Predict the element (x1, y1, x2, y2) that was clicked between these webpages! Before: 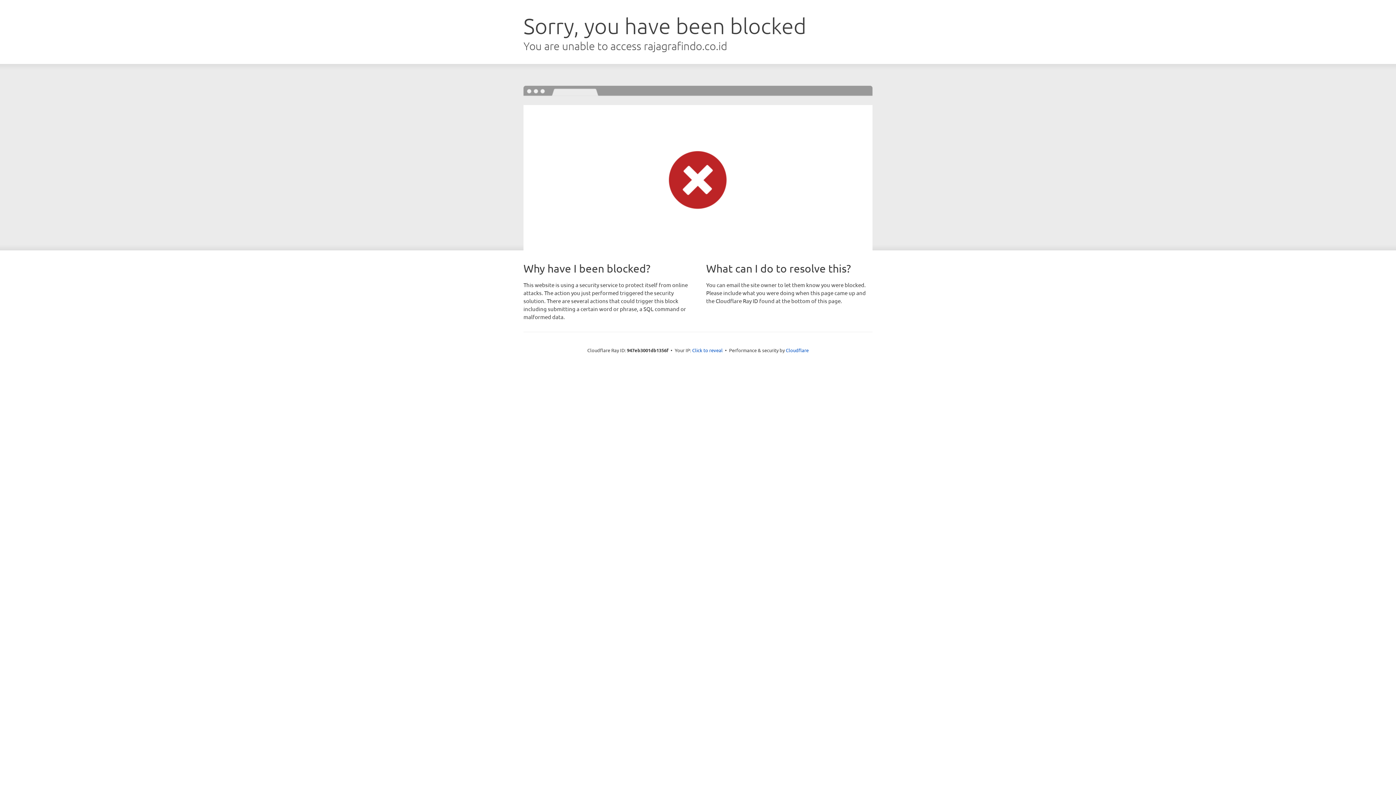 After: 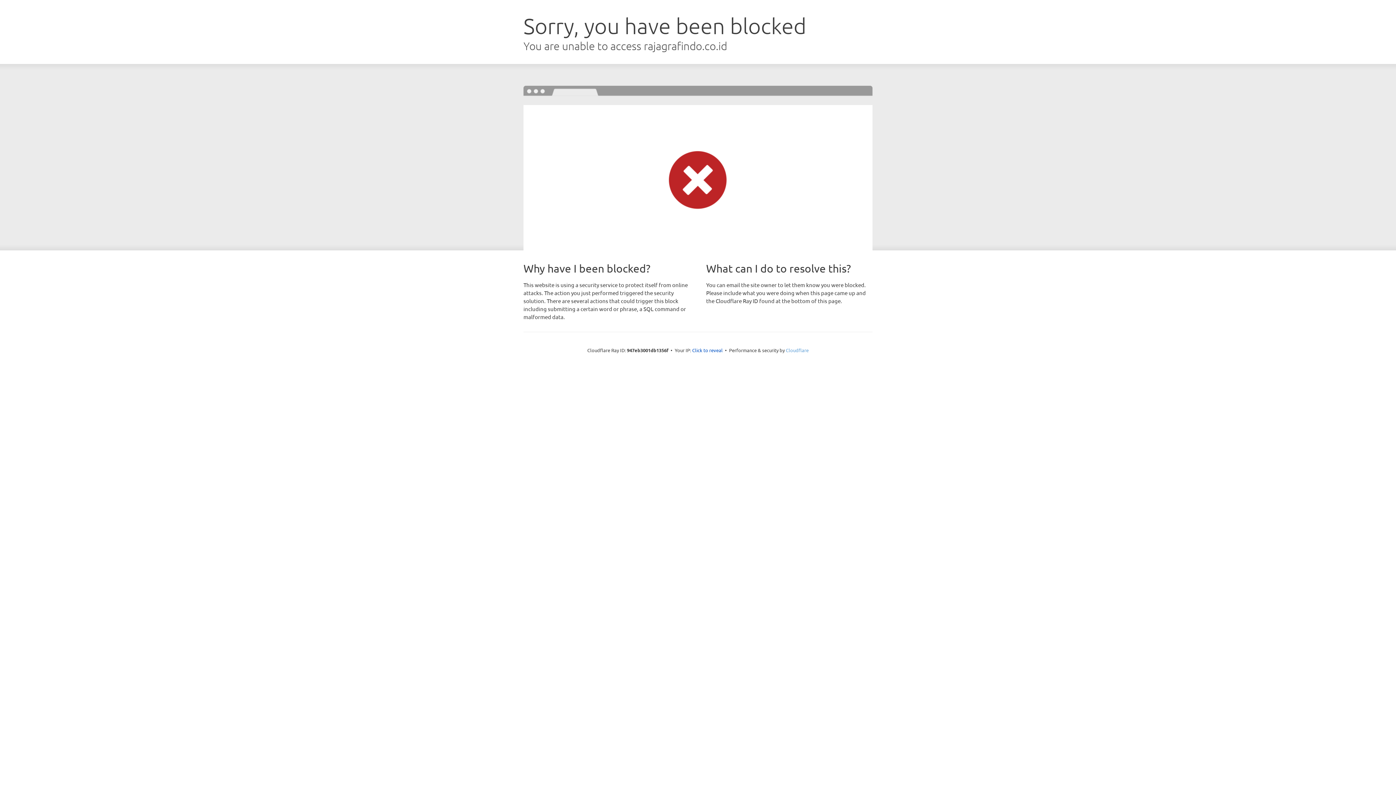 Action: label: Cloudflare bbox: (786, 347, 808, 353)